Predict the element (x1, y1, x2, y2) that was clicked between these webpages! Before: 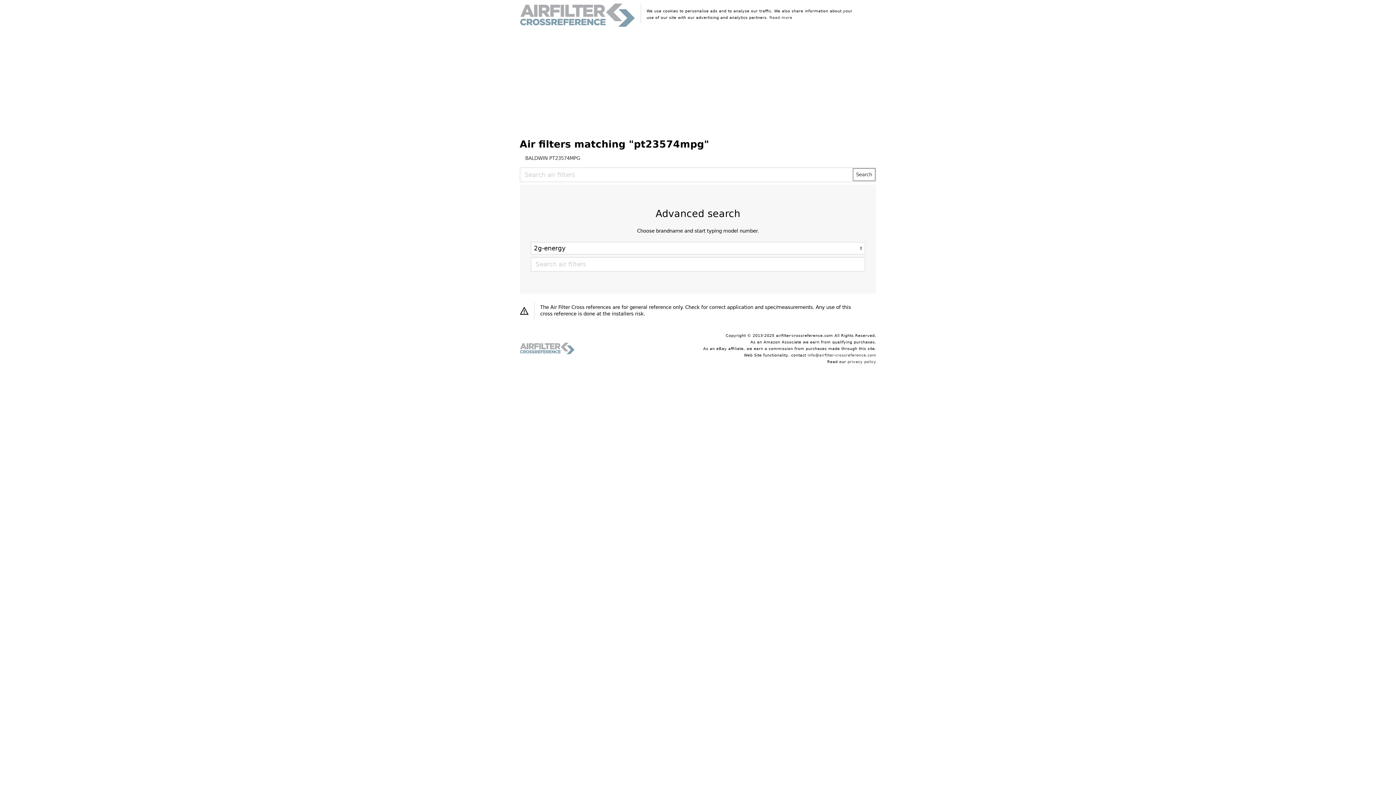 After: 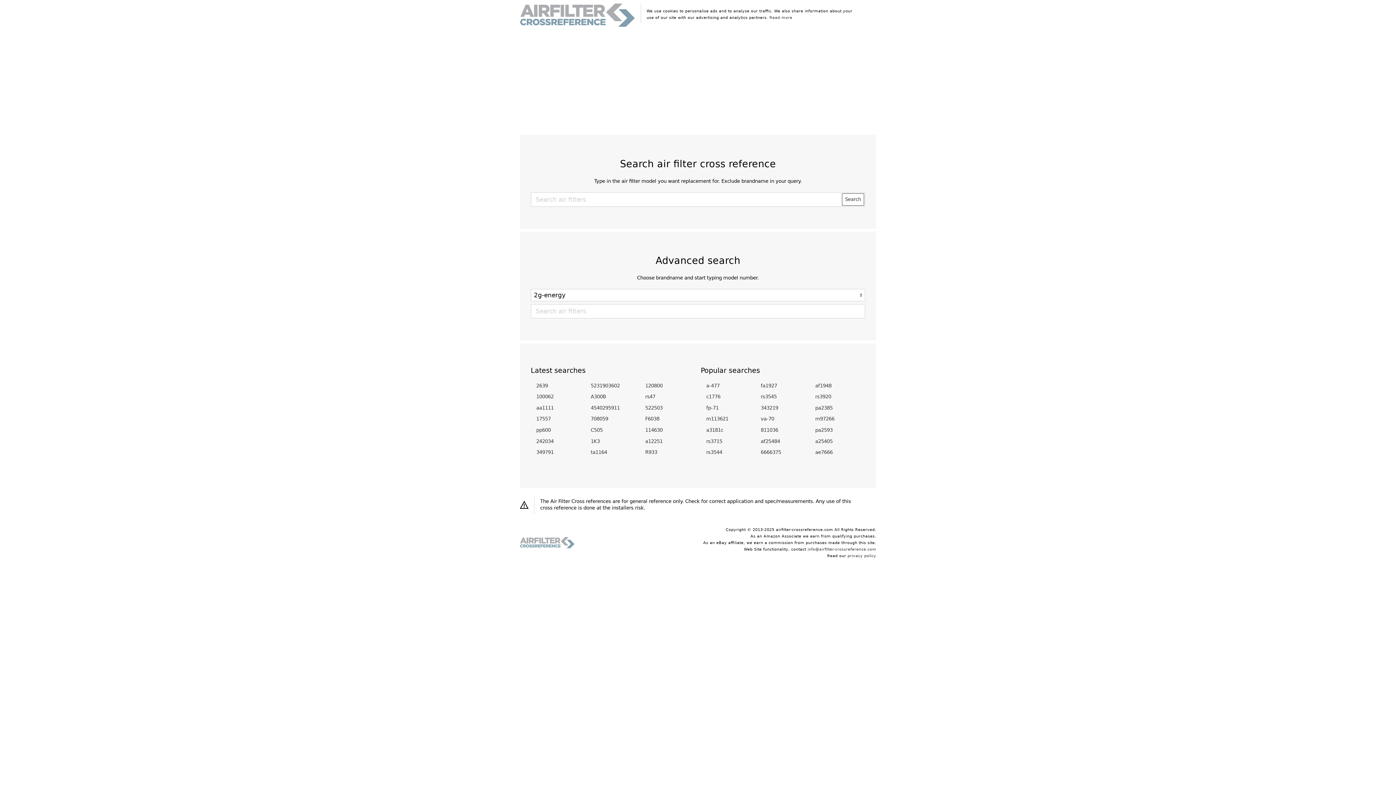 Action: bbox: (519, 342, 574, 354)